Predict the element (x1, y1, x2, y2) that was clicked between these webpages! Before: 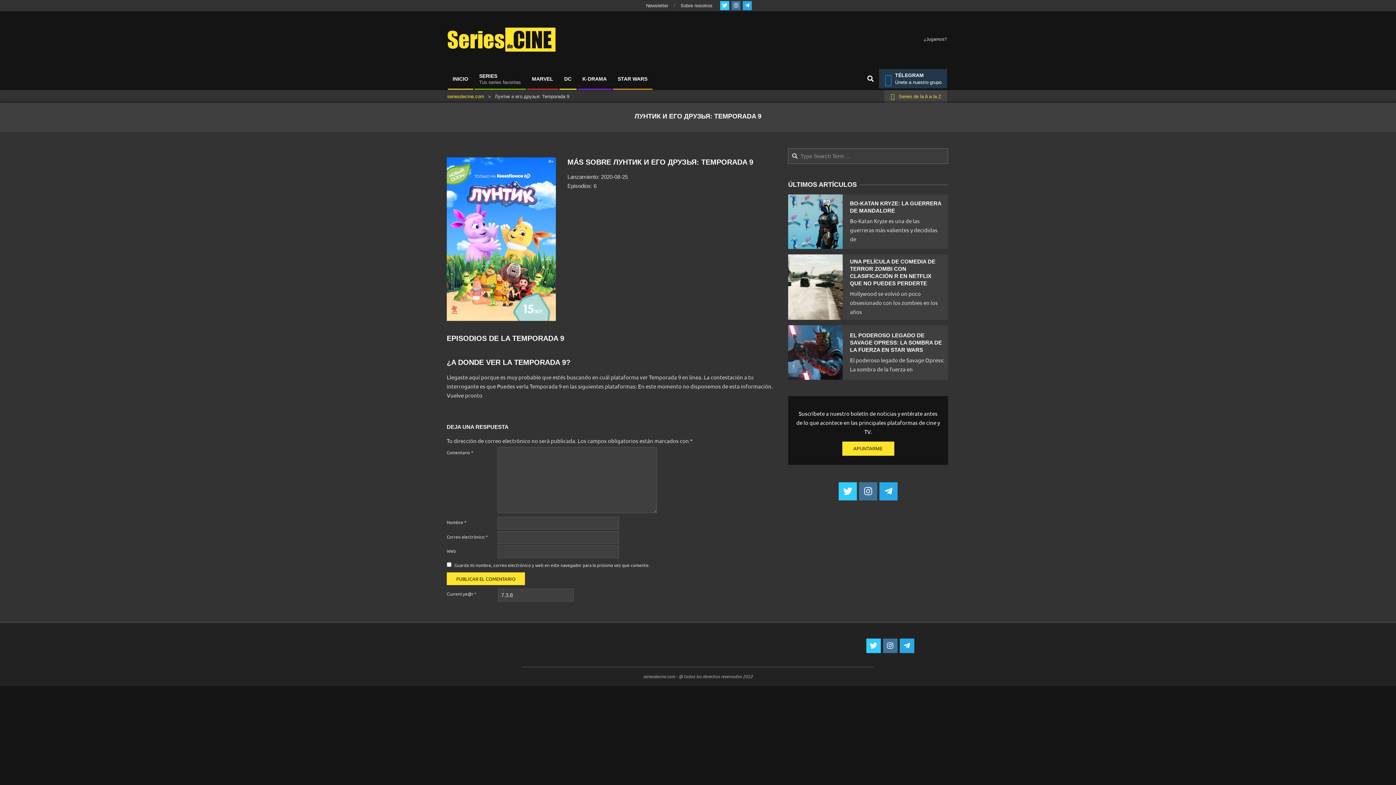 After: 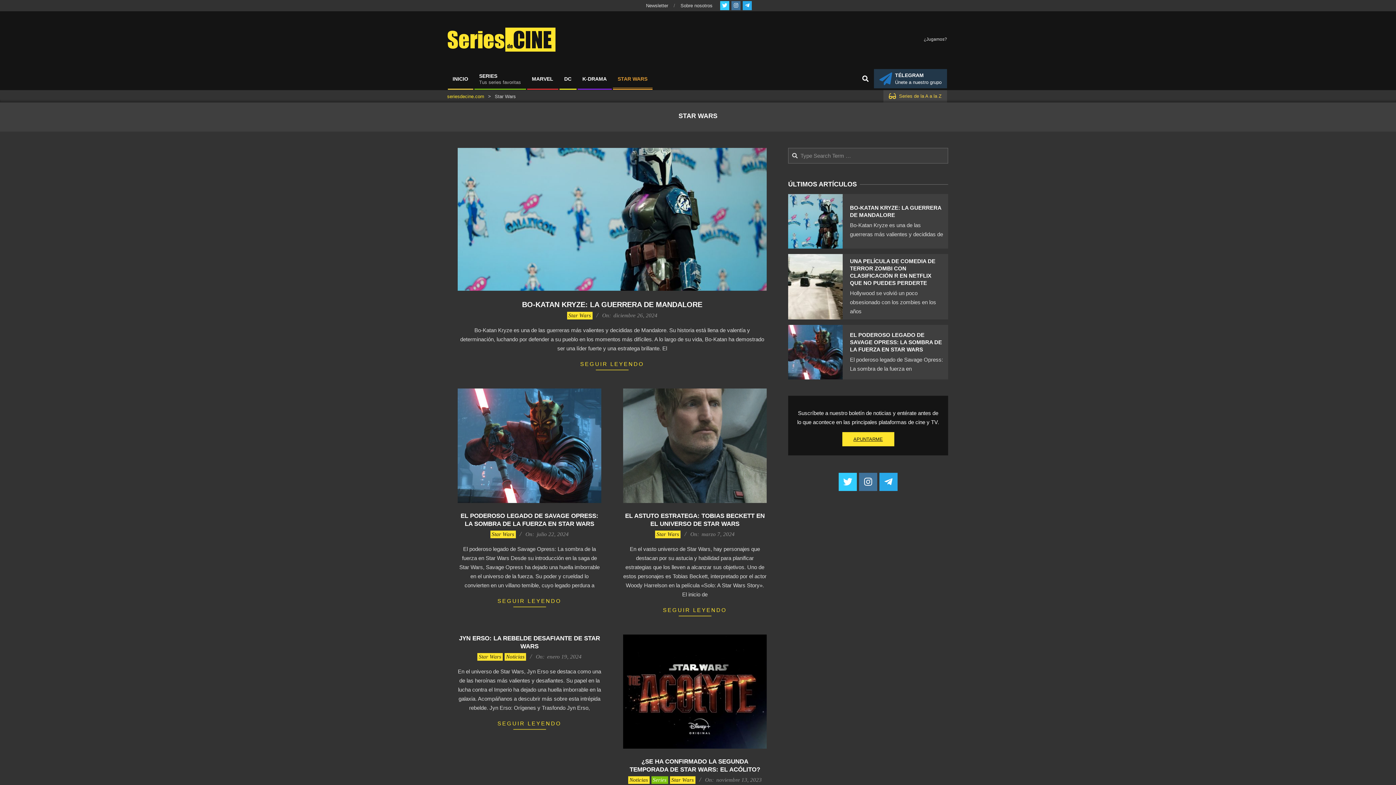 Action: label: STAR WARS bbox: (612, 71, 653, 86)